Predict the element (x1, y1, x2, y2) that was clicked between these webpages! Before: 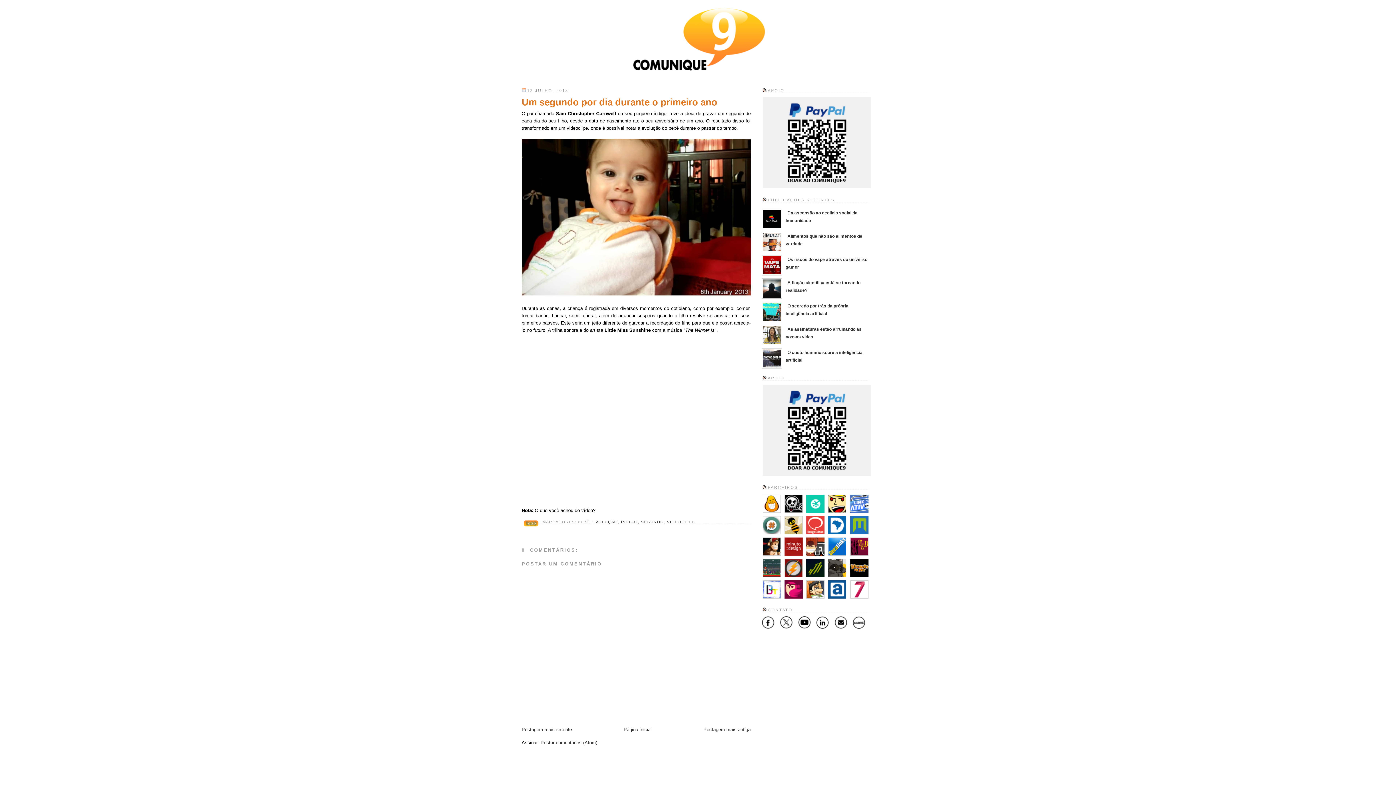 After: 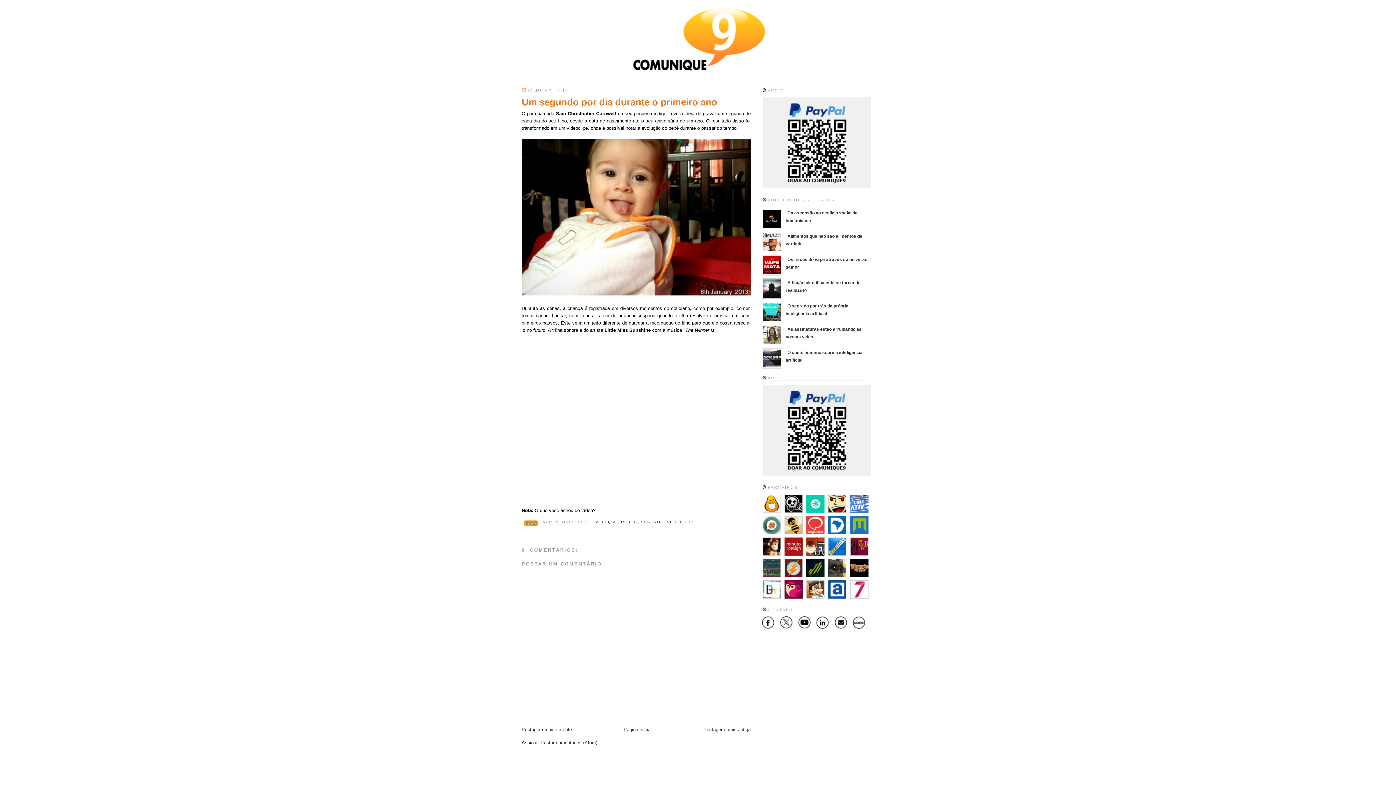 Action: bbox: (780, 624, 793, 630)